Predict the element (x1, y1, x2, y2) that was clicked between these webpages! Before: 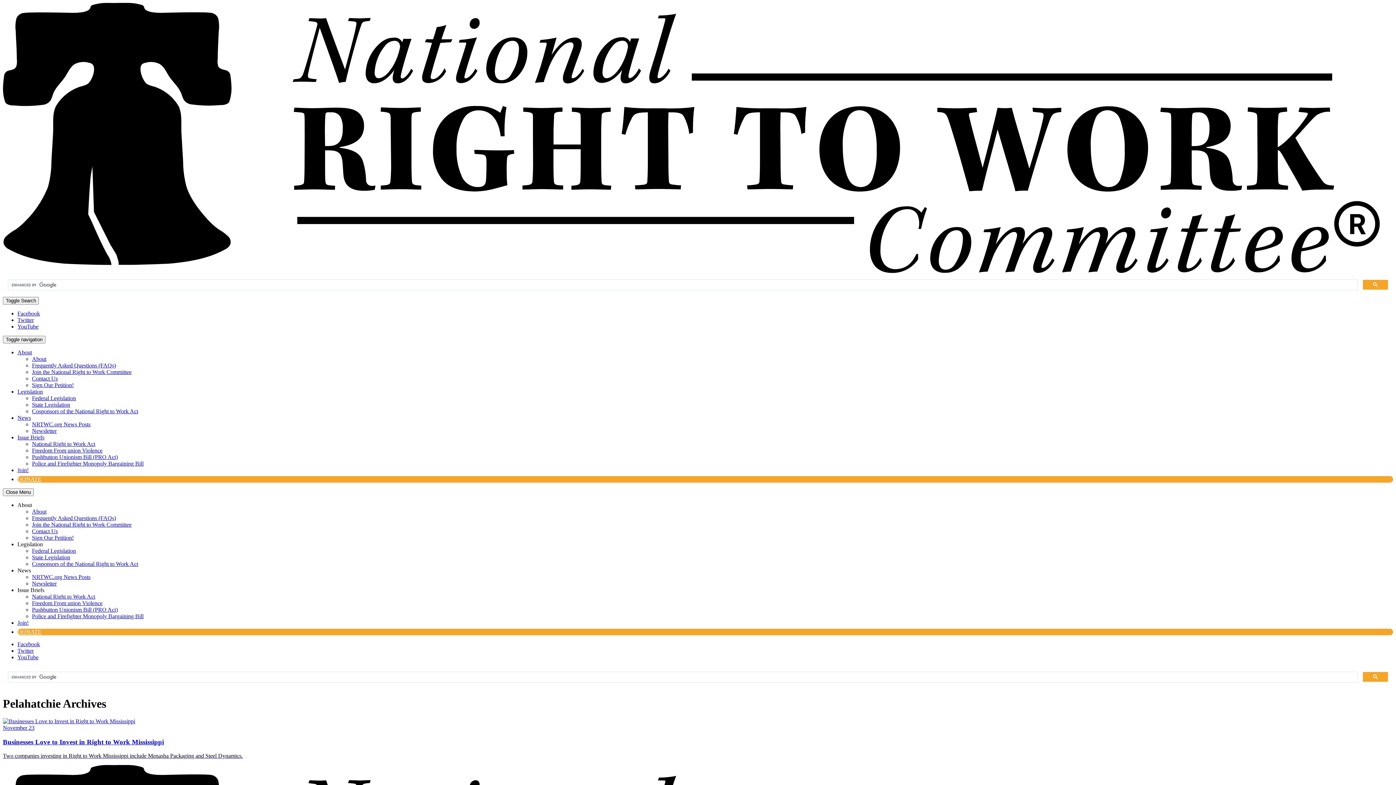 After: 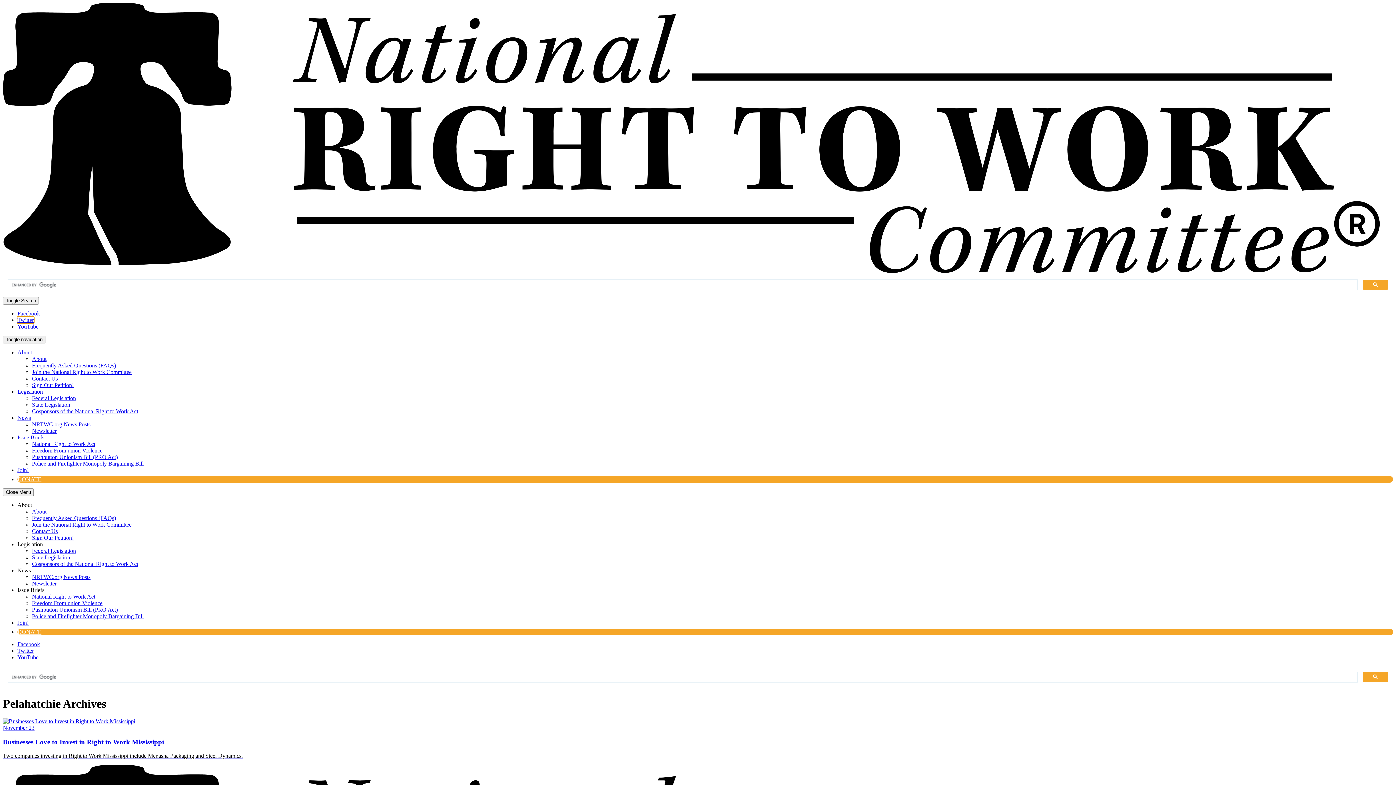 Action: label: Twitter bbox: (17, 317, 33, 323)